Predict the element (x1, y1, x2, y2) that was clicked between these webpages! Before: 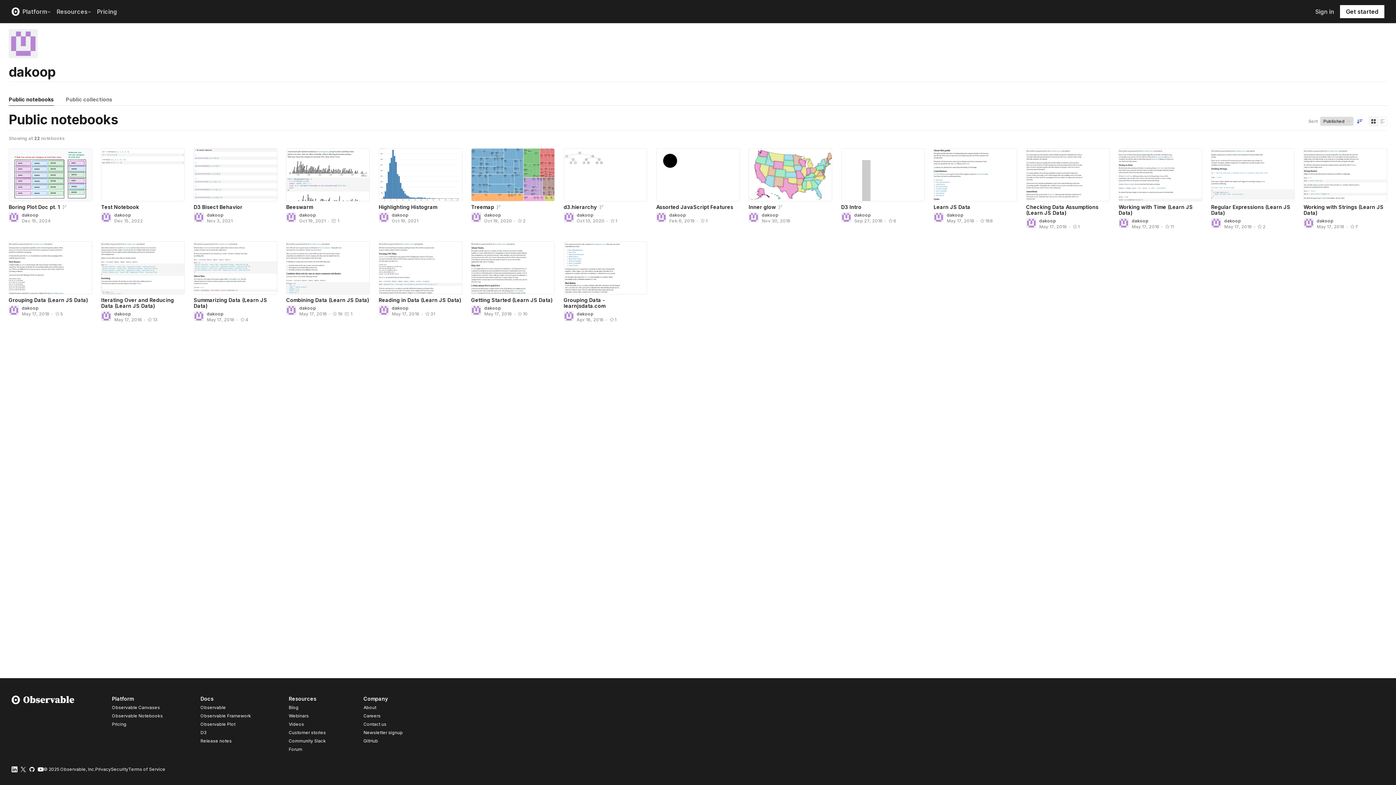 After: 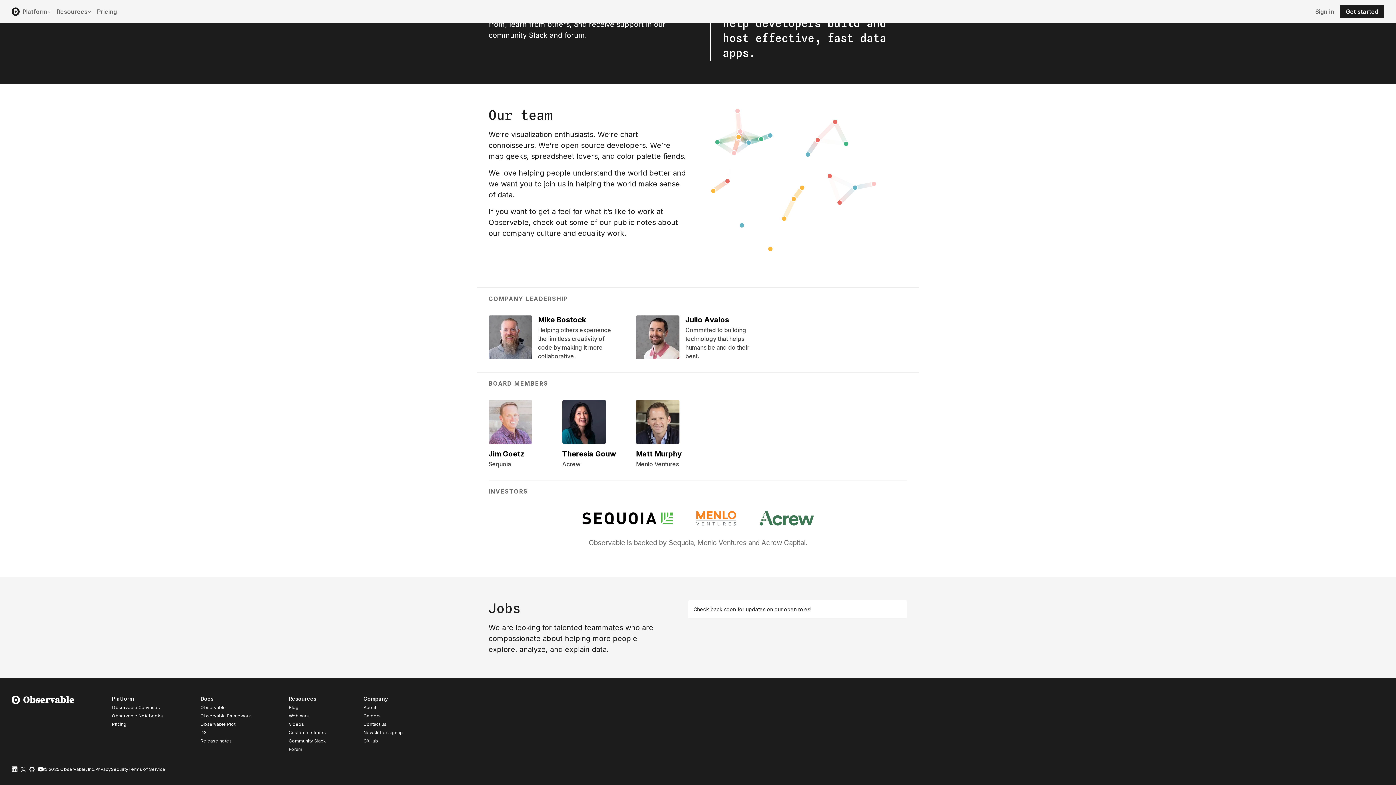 Action: label: Careers bbox: (363, 713, 380, 718)